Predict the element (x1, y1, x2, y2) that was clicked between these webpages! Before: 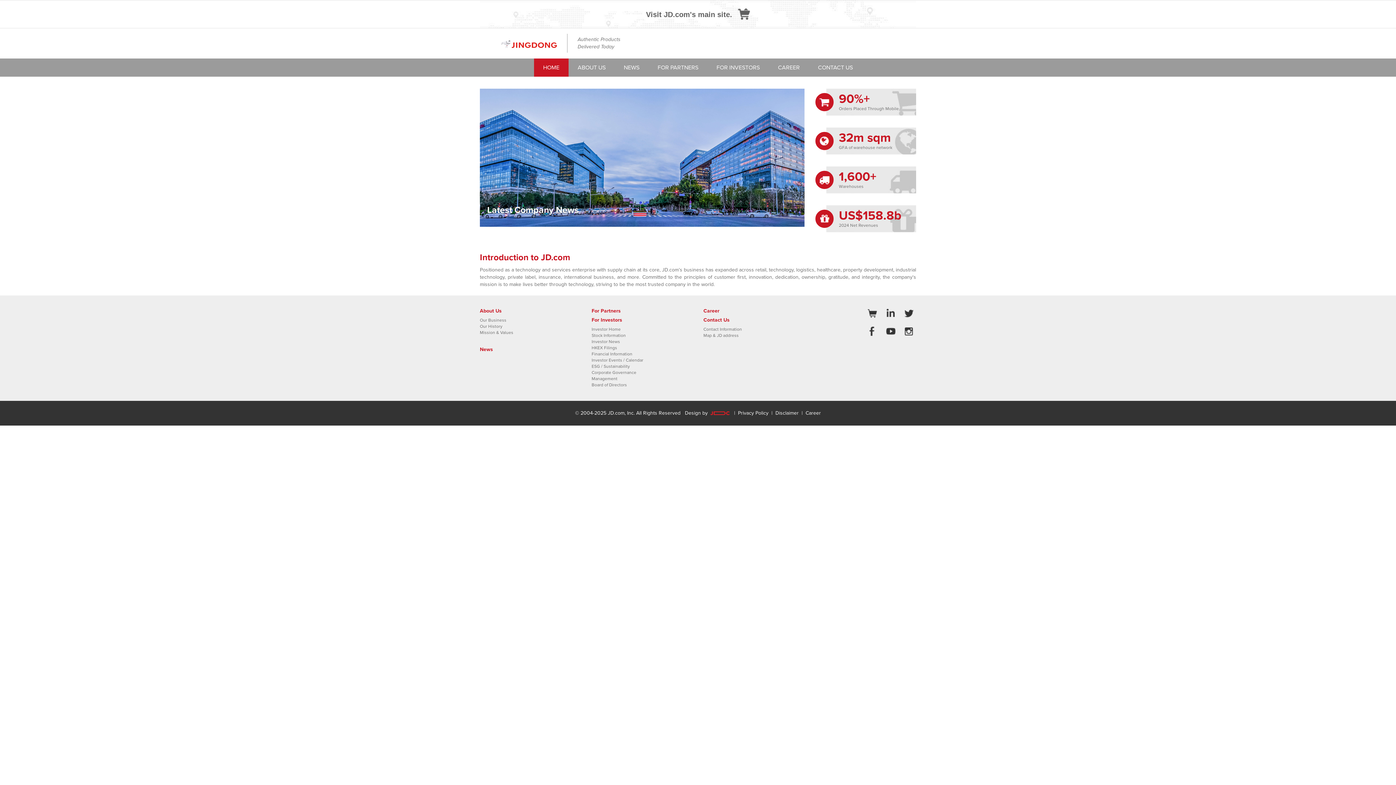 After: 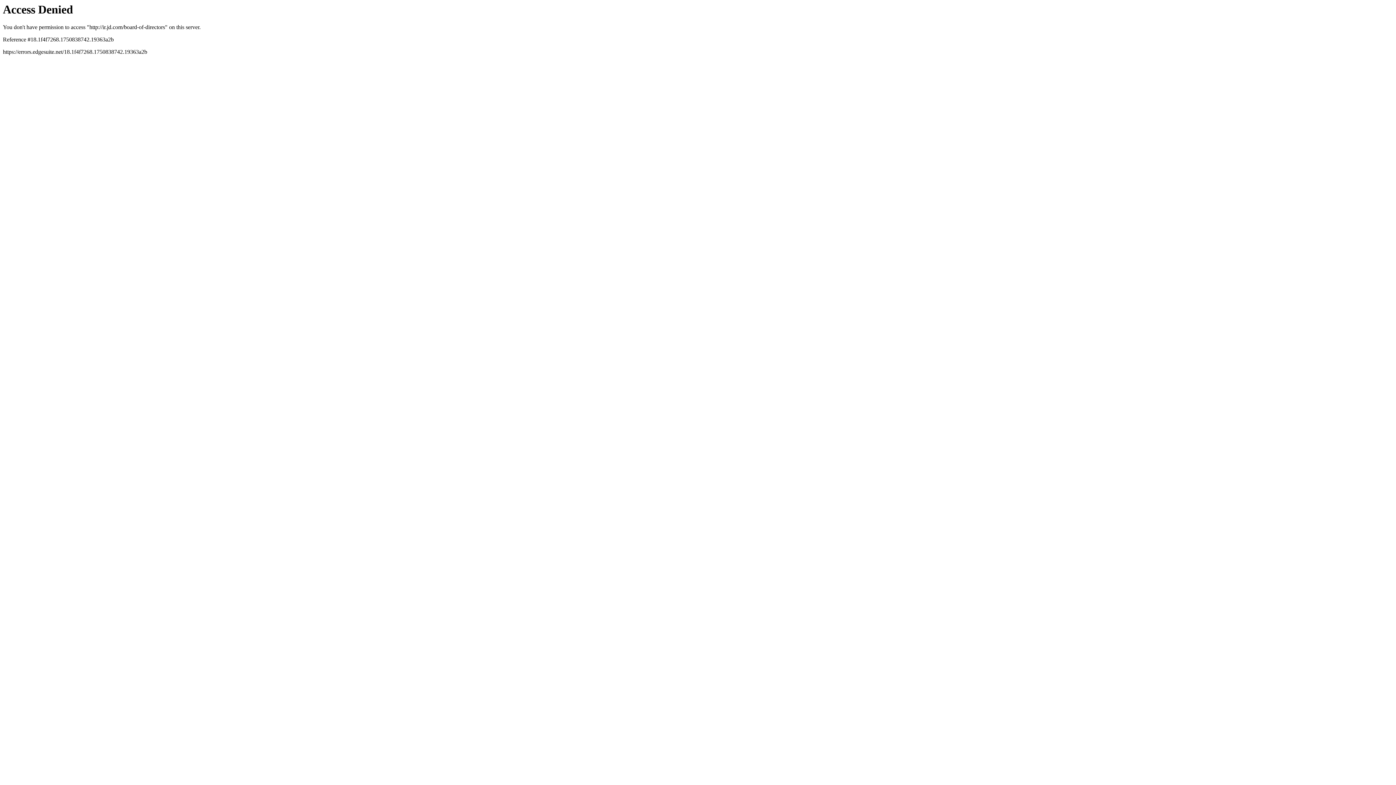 Action: label: Board of Directors bbox: (591, 382, 692, 388)